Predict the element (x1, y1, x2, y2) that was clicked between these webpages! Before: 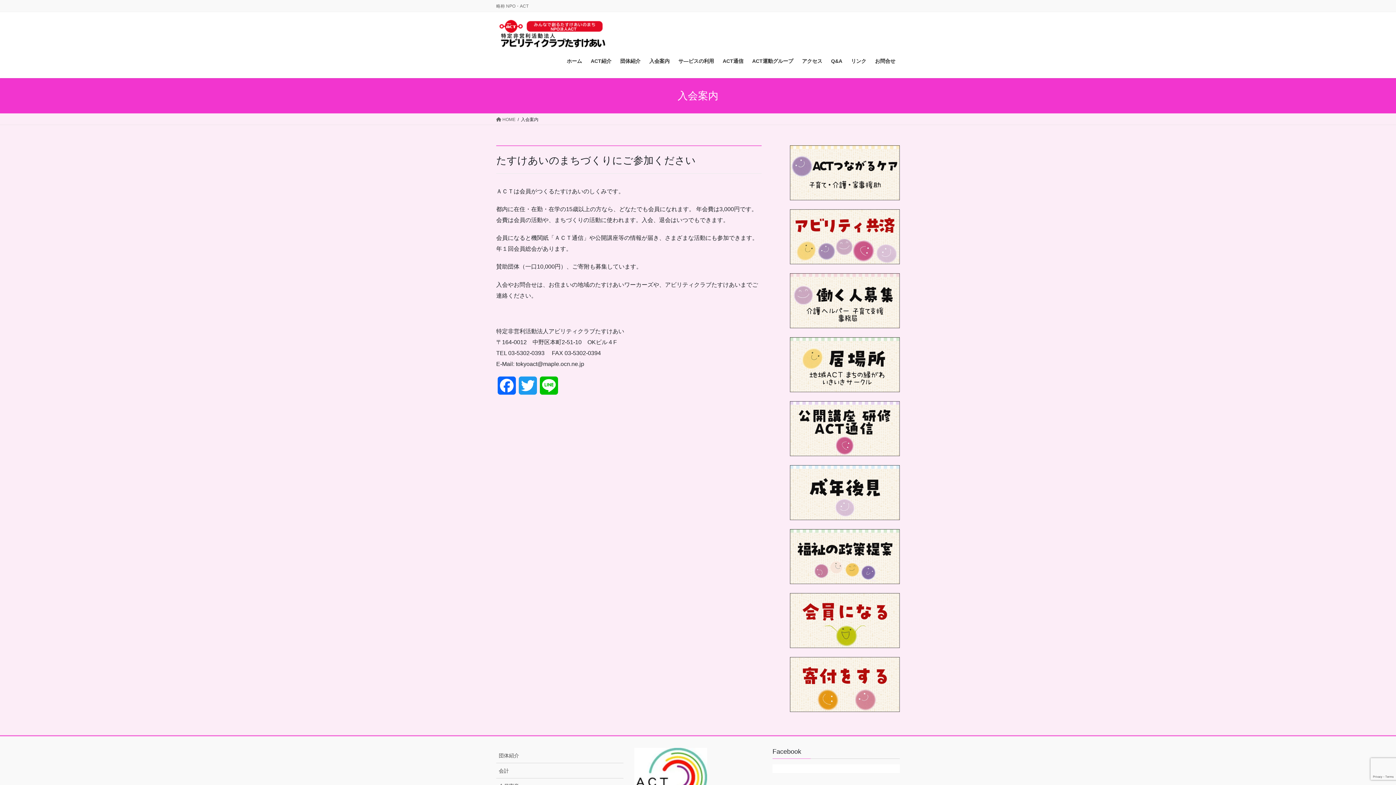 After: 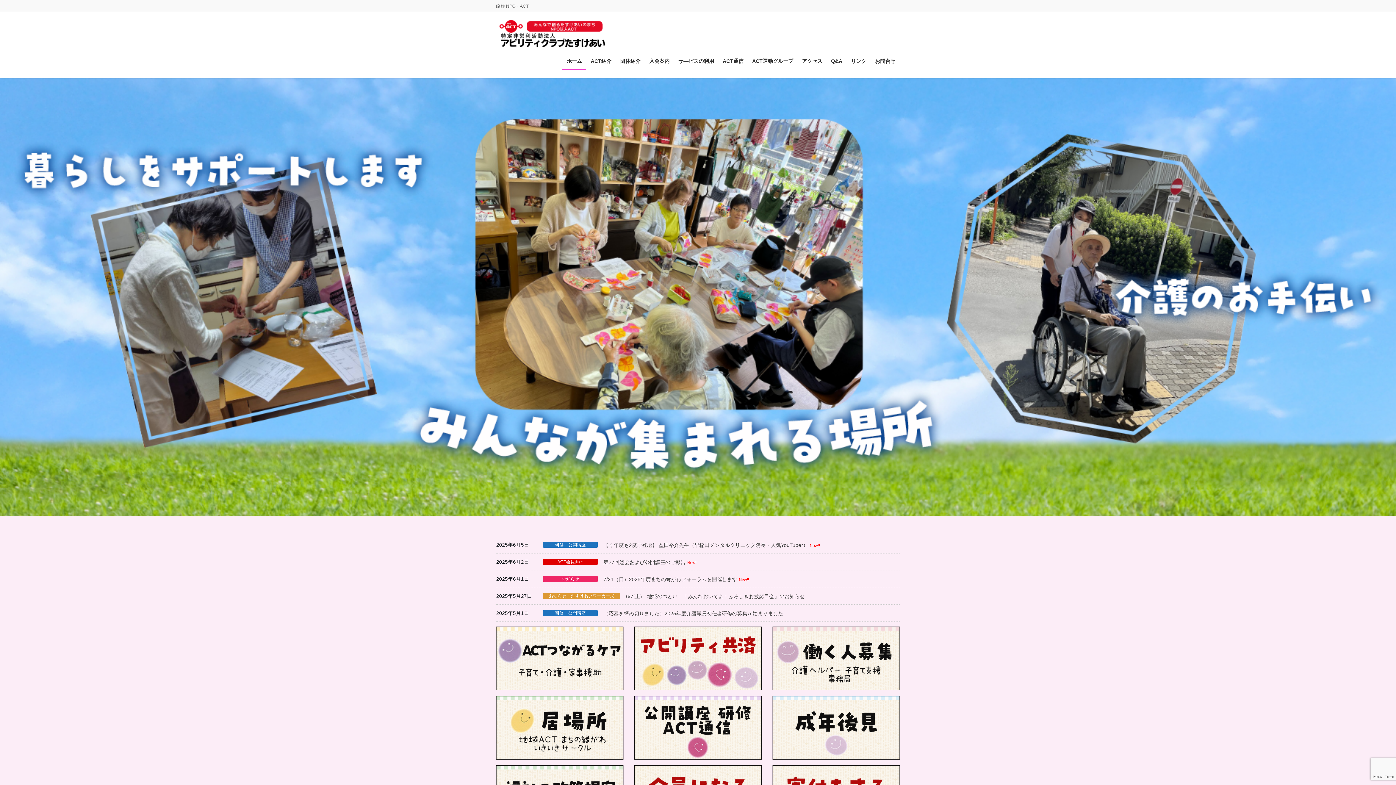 Action: label: ホーム bbox: (562, 52, 586, 69)